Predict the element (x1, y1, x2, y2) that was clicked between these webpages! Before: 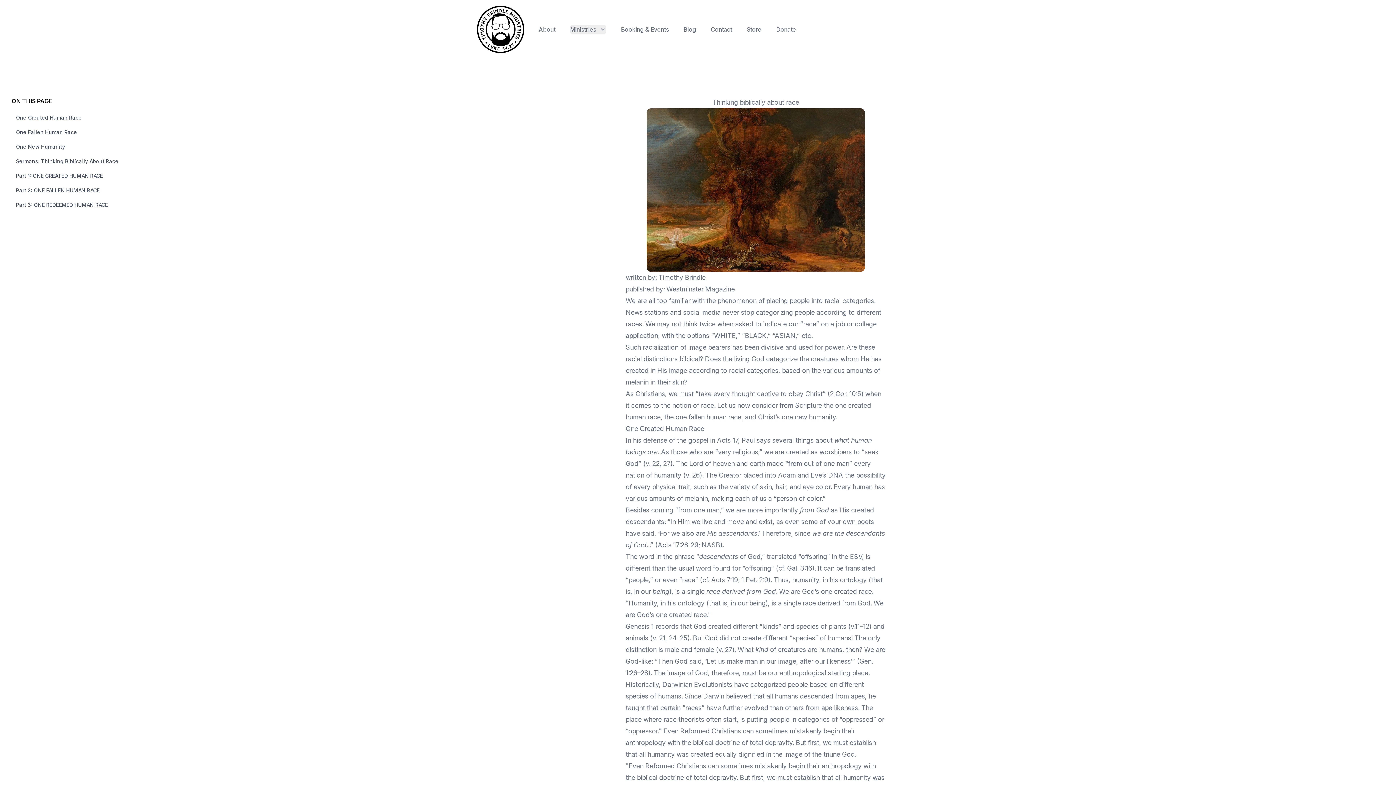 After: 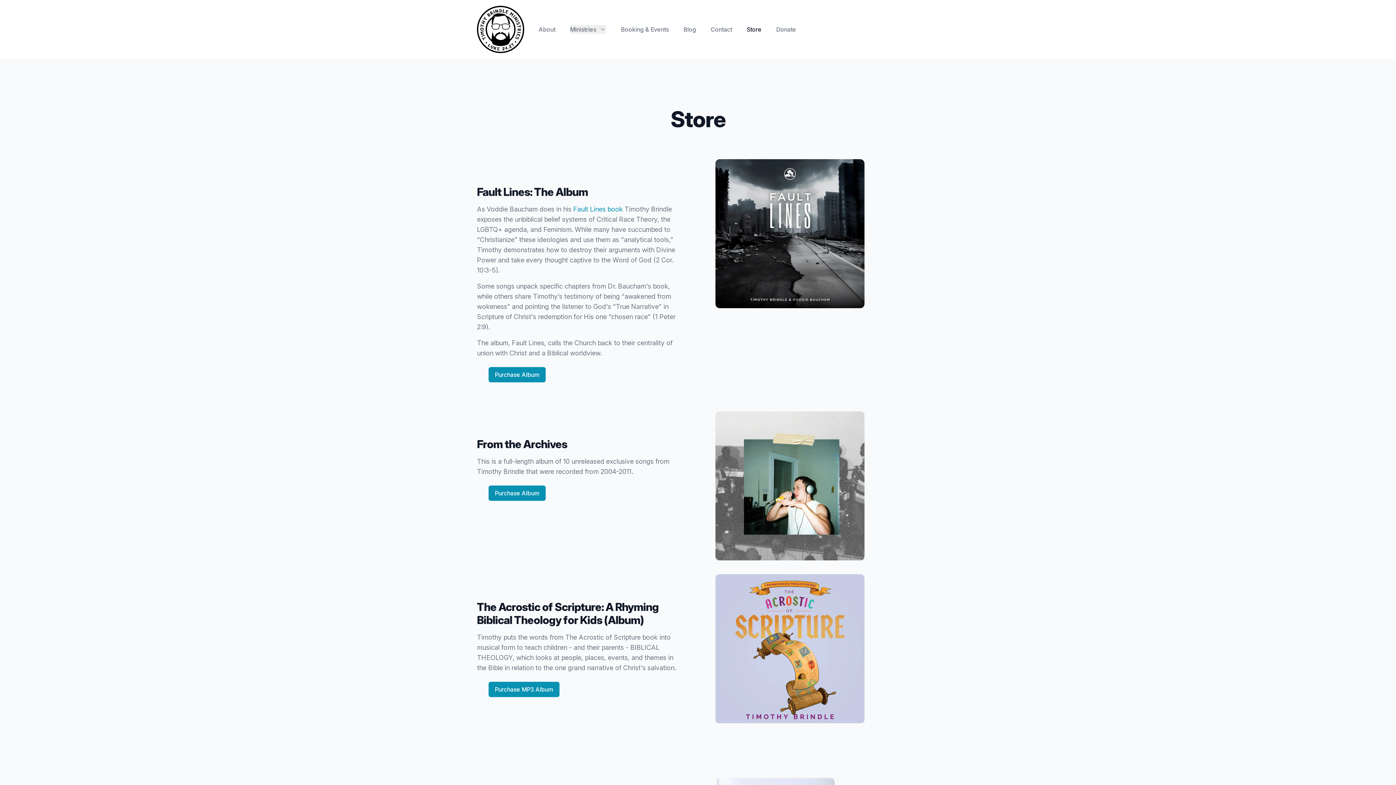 Action: bbox: (746, 25, 761, 33) label: Store